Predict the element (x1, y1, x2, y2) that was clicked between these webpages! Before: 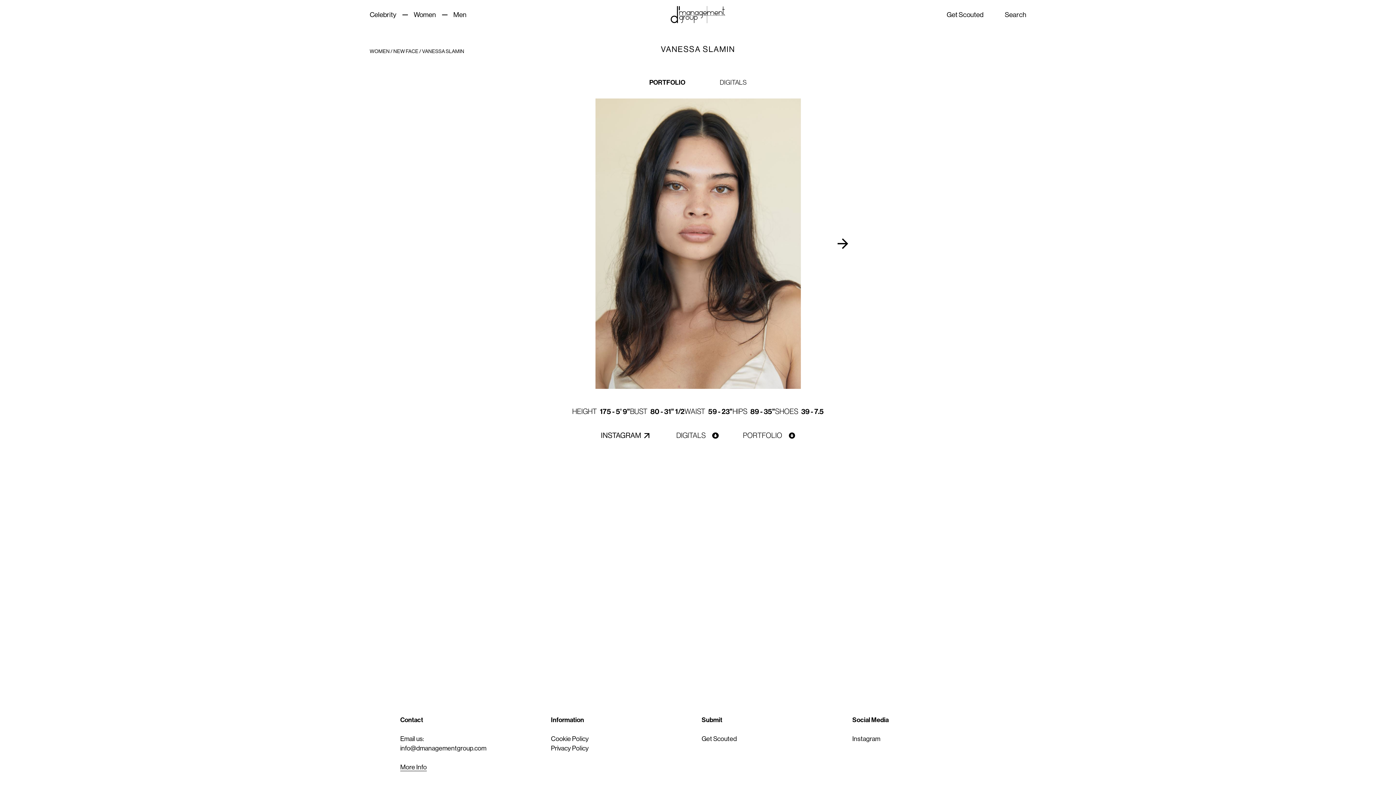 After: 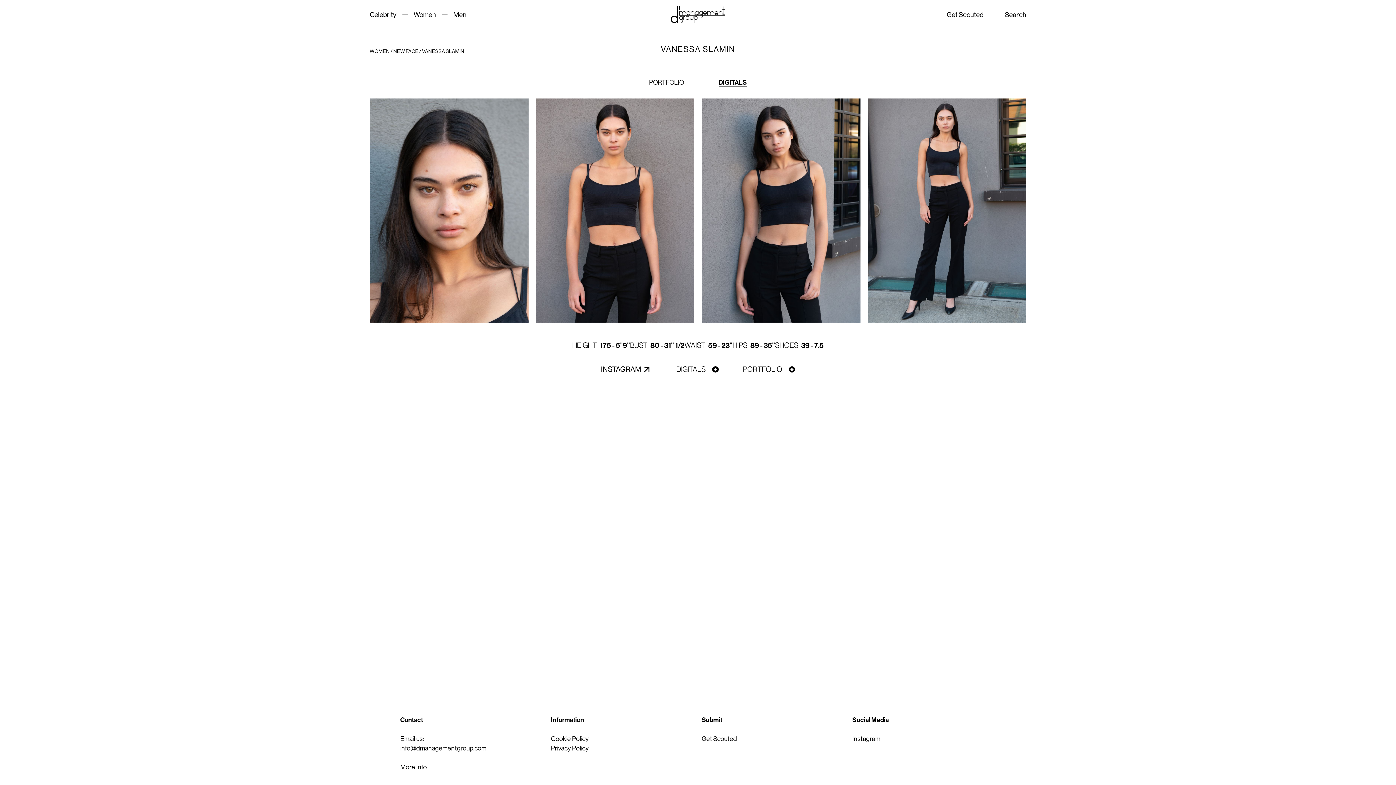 Action: bbox: (720, 78, 746, 86) label: DIGITALS